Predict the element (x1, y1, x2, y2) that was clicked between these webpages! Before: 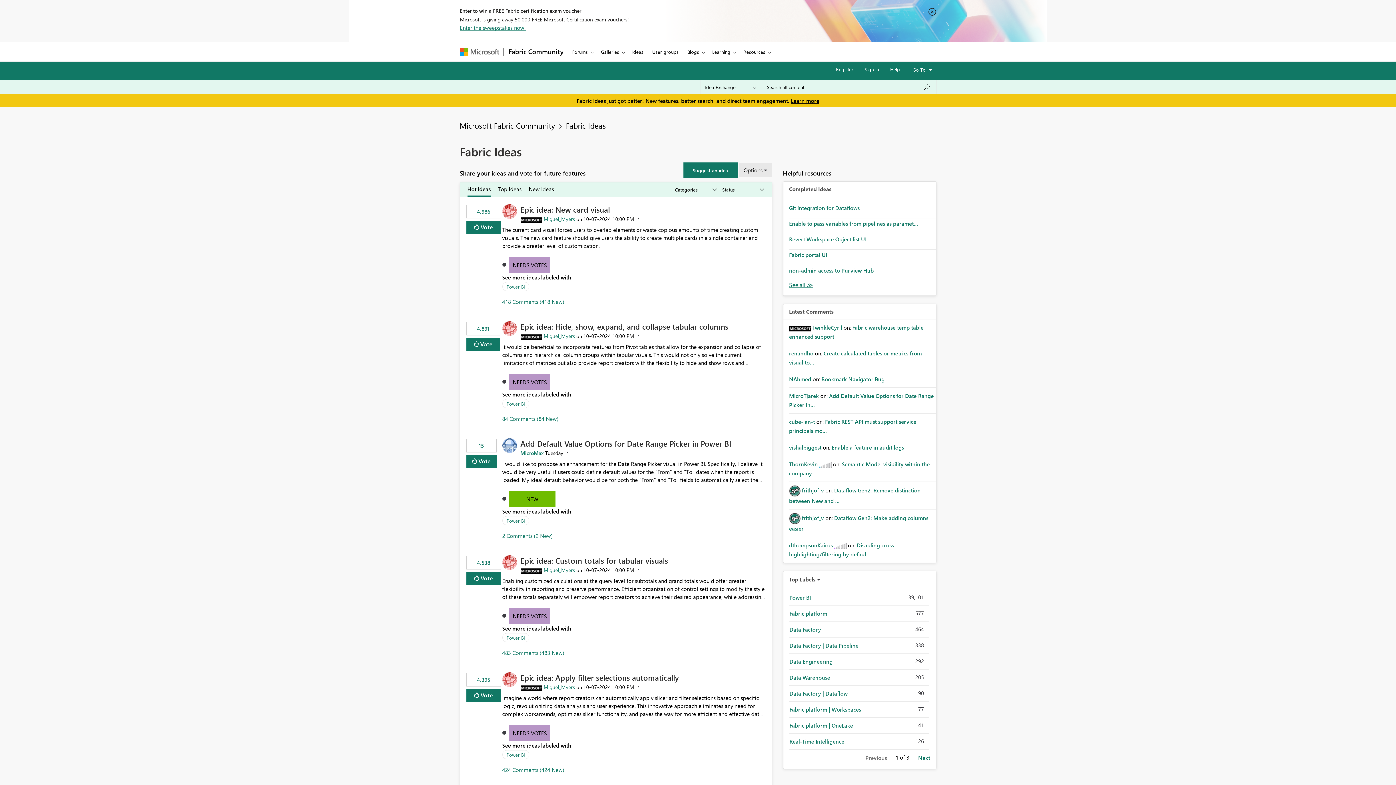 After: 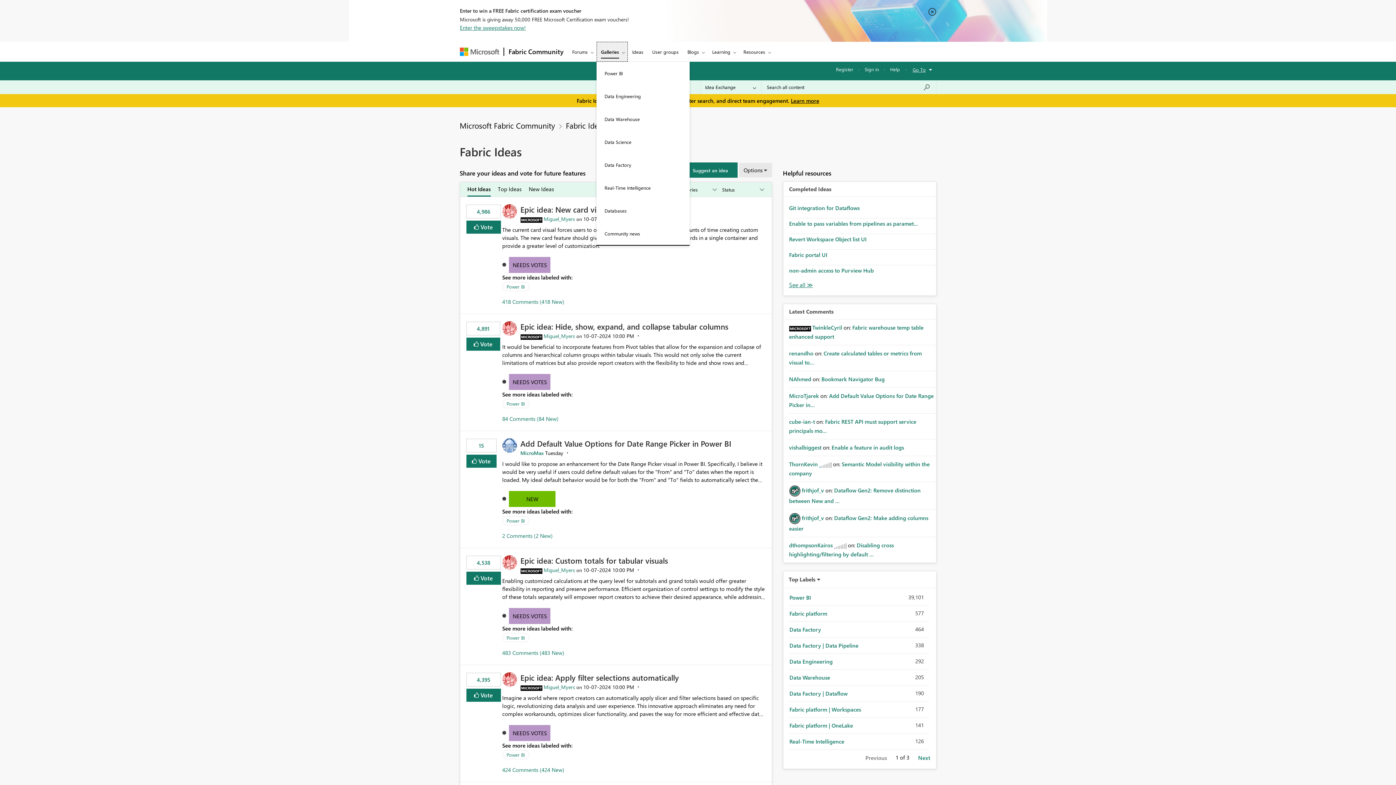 Action: label: Galleries bbox: (596, 41, 628, 61)